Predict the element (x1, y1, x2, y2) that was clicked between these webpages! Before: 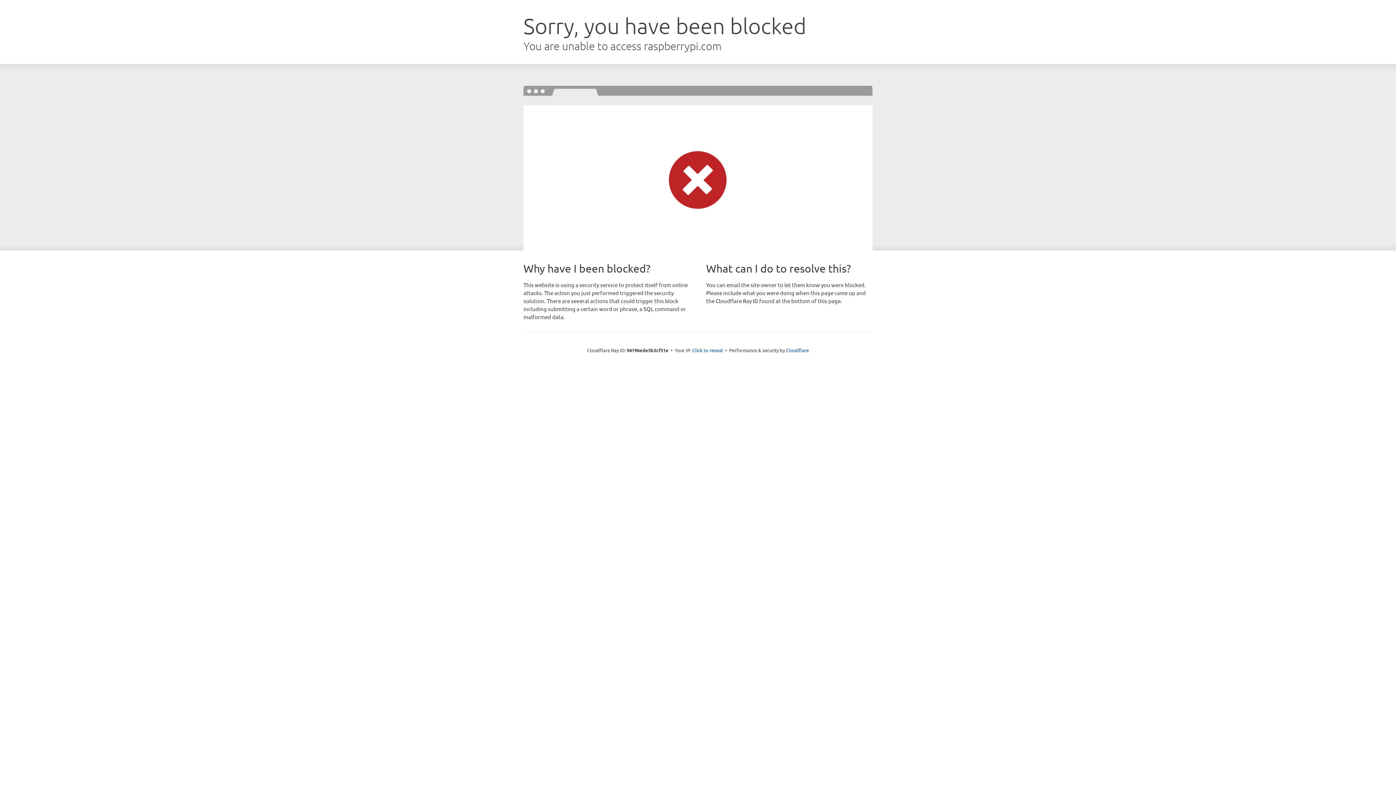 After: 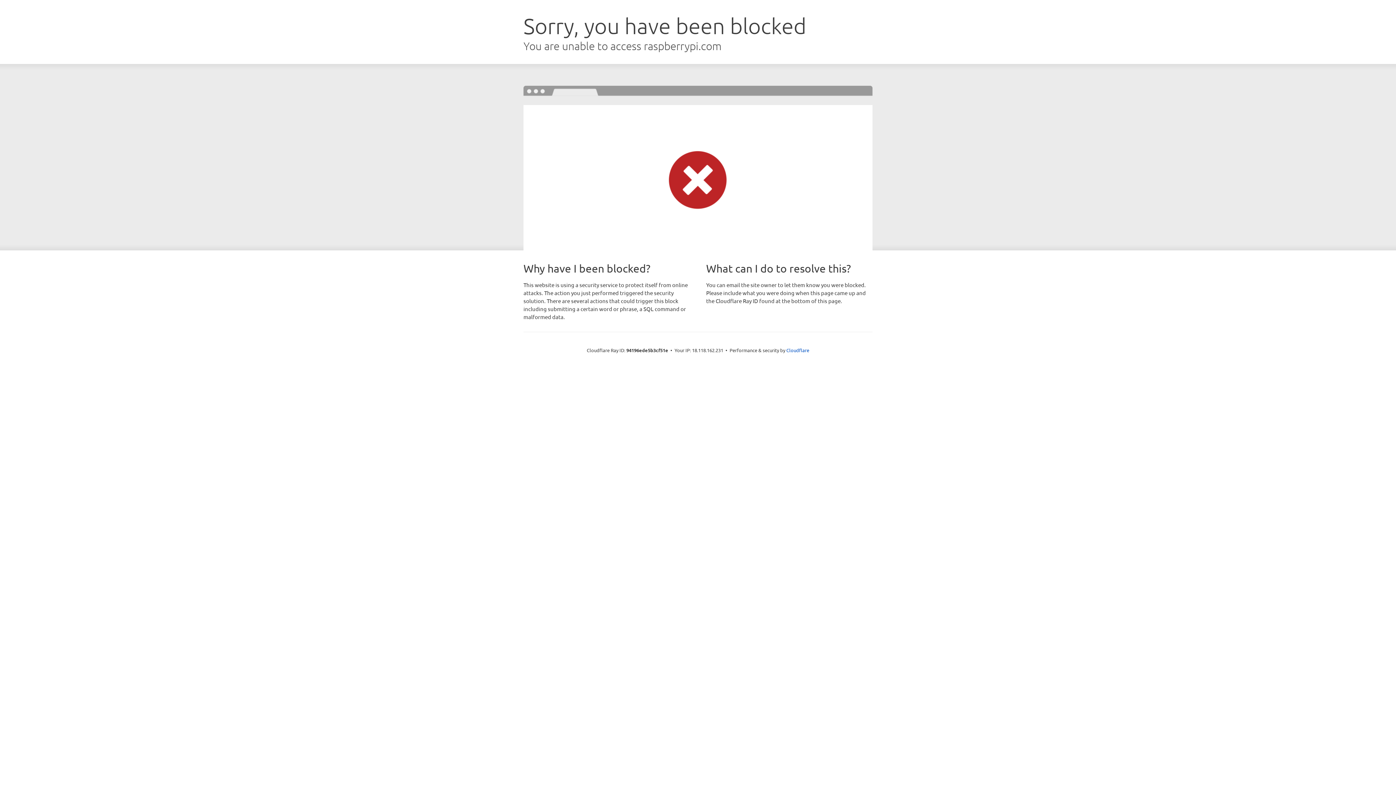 Action: label: Click to reveal bbox: (692, 346, 723, 353)